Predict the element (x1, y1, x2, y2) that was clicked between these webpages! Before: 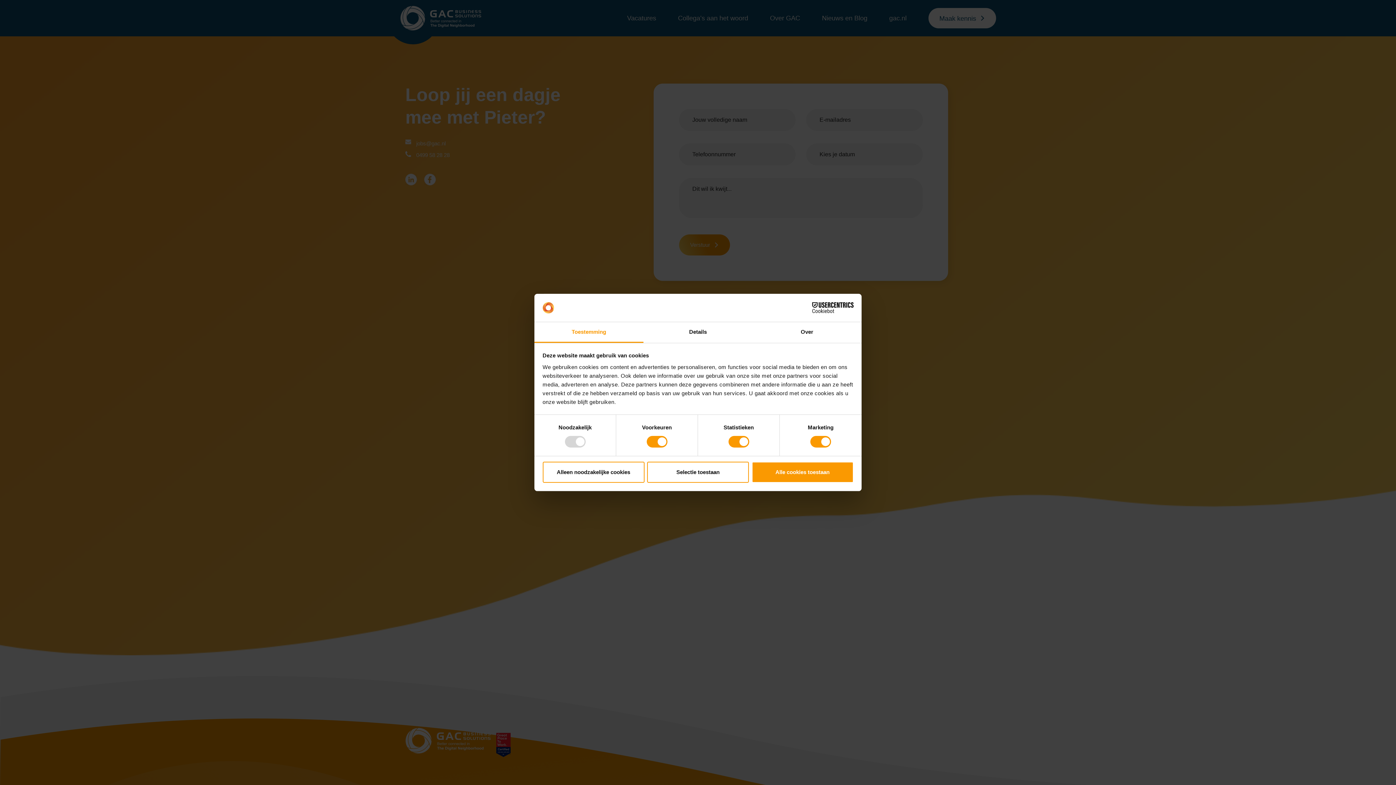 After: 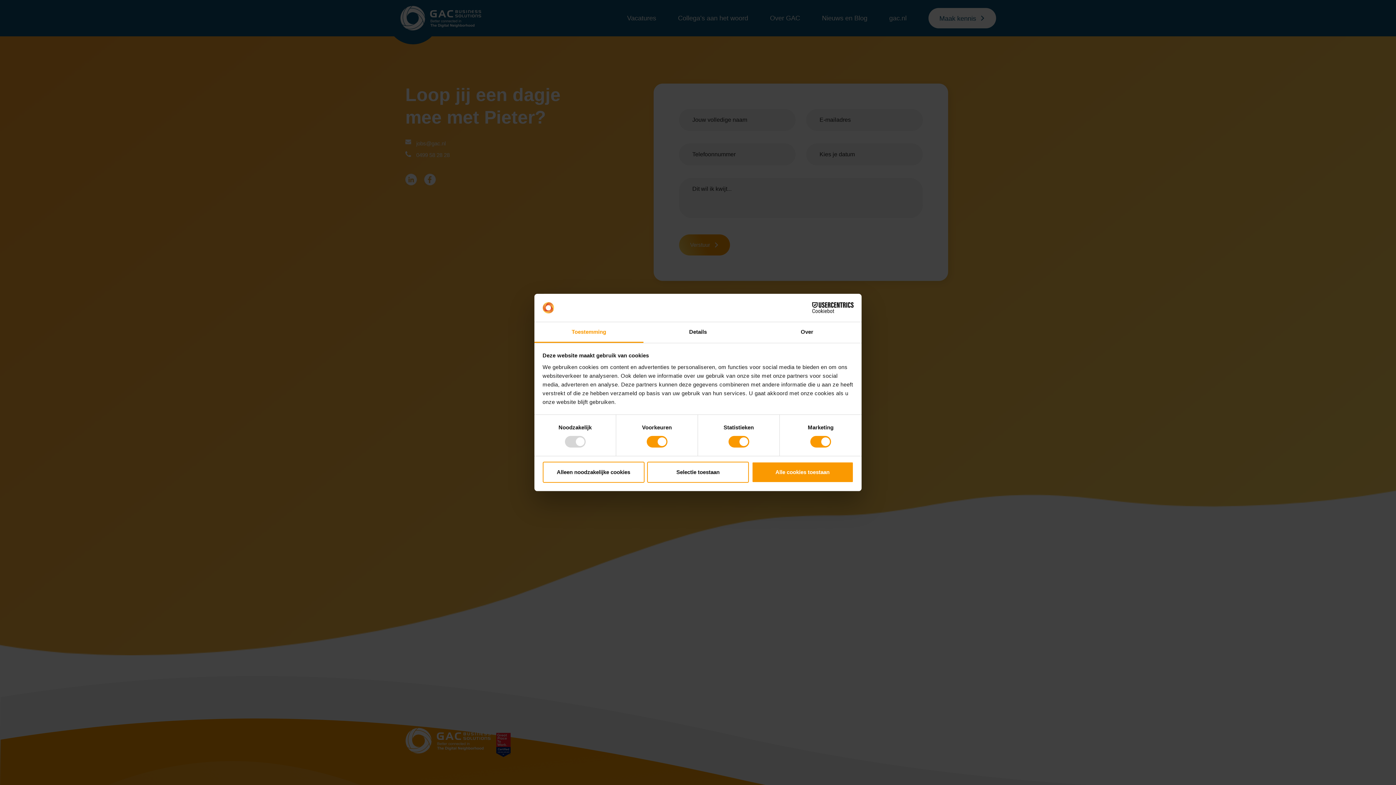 Action: label: Cookiebot - opens in a new window bbox: (790, 302, 853, 313)